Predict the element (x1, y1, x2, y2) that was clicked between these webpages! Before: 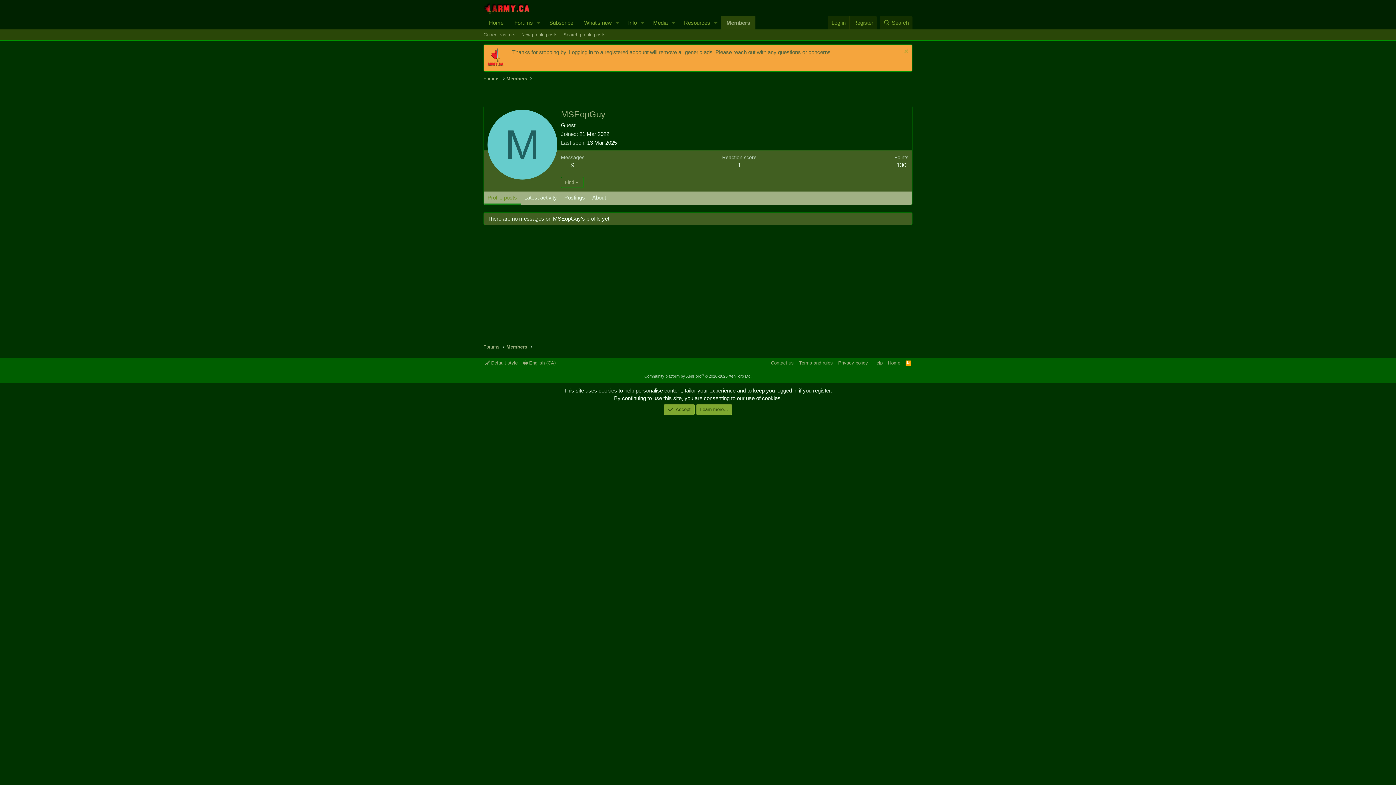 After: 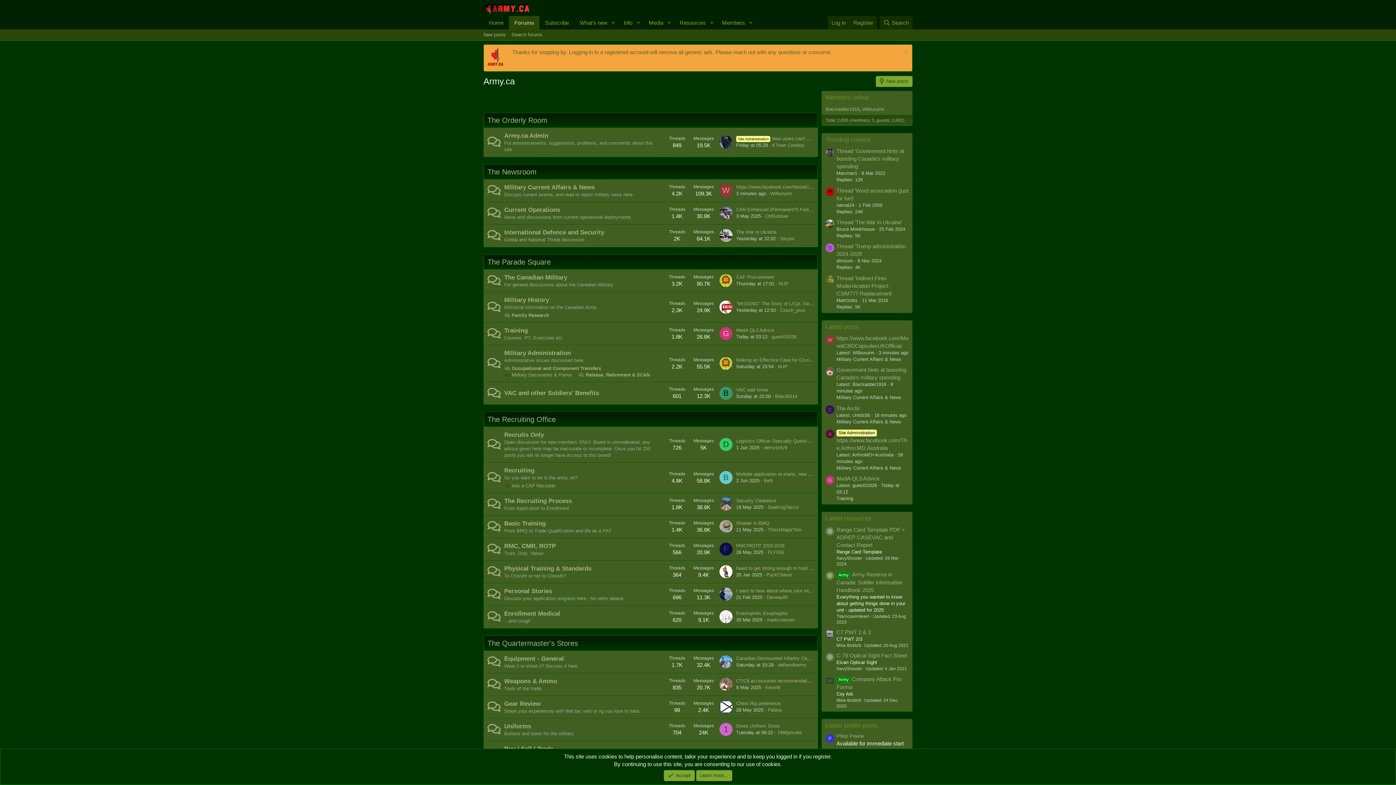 Action: bbox: (483, 16, 509, 29) label: Home